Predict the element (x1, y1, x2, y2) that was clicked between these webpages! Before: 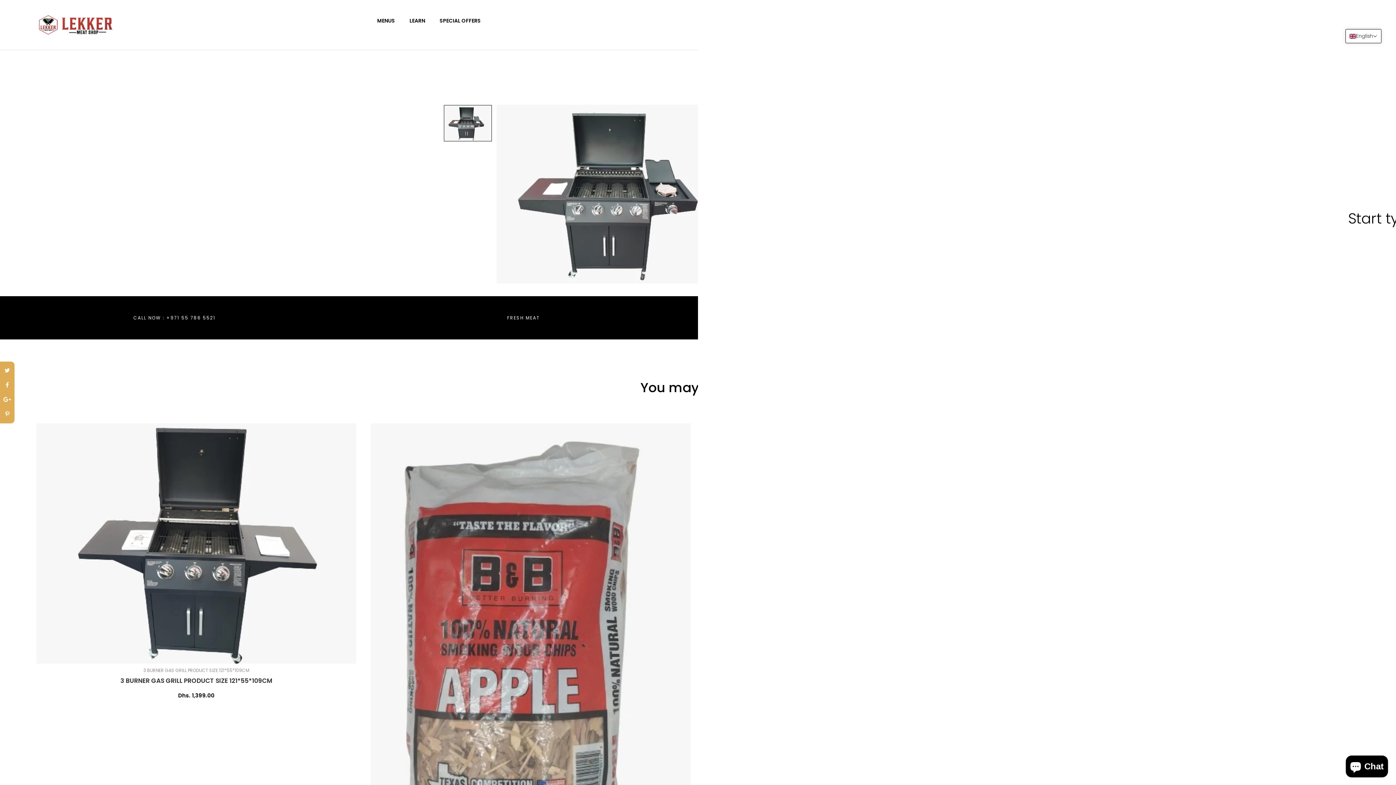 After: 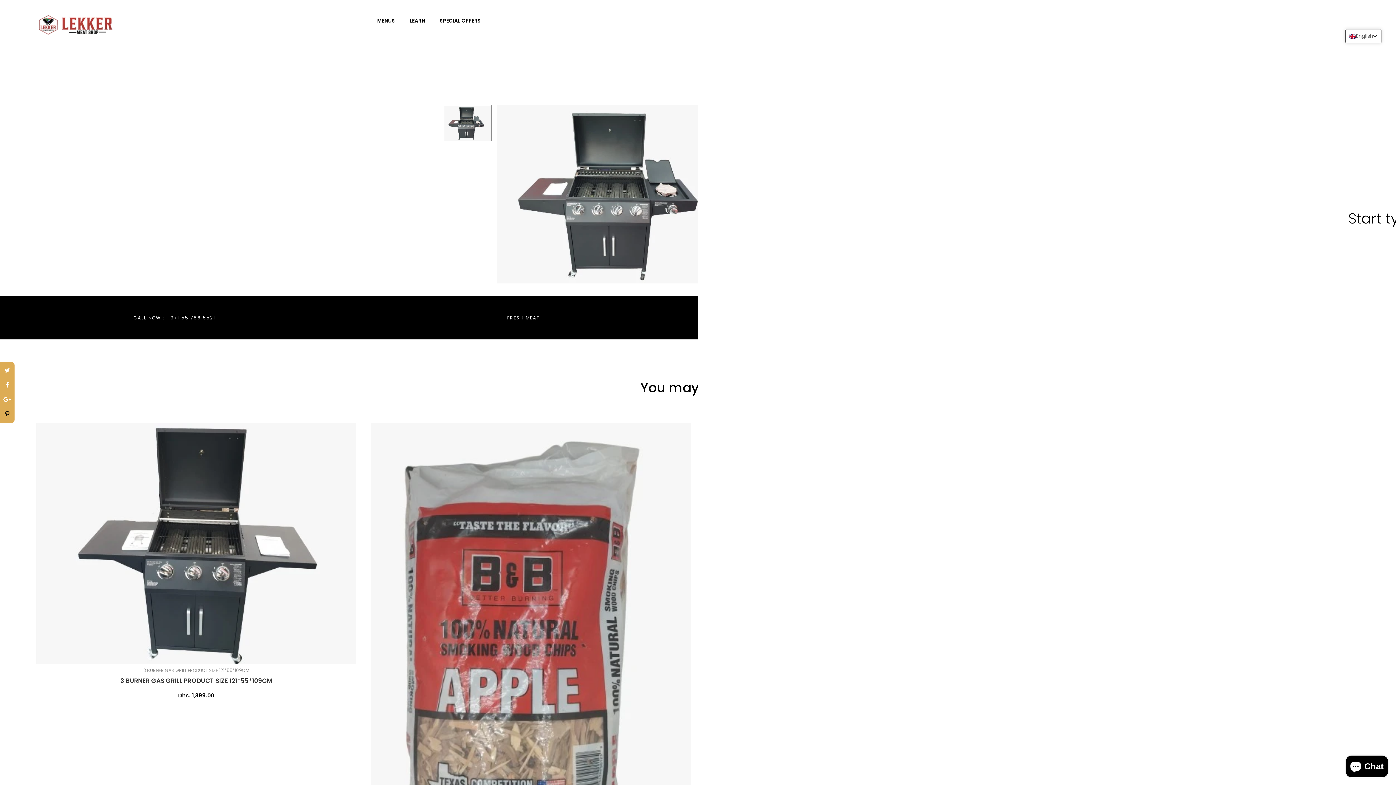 Action: bbox: (1, 407, 12, 421)